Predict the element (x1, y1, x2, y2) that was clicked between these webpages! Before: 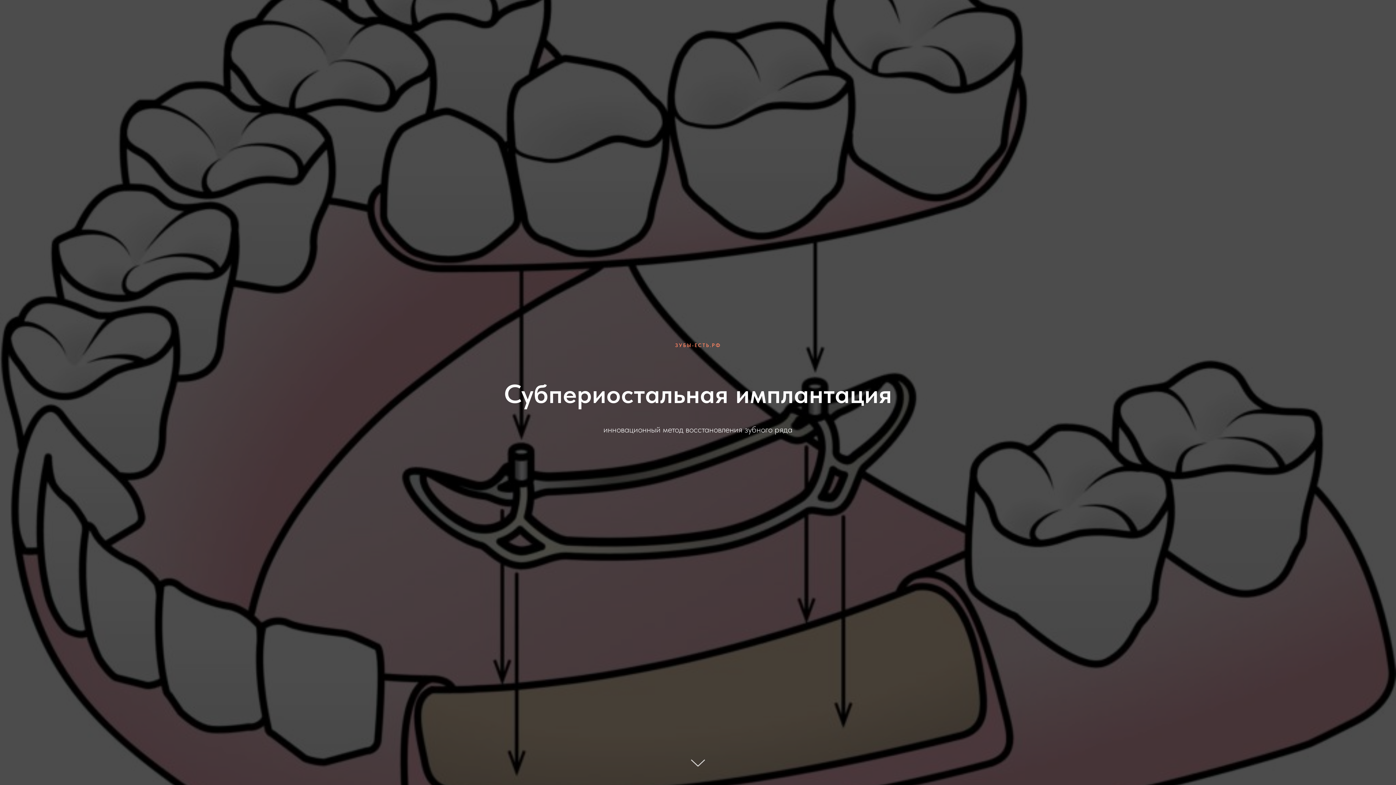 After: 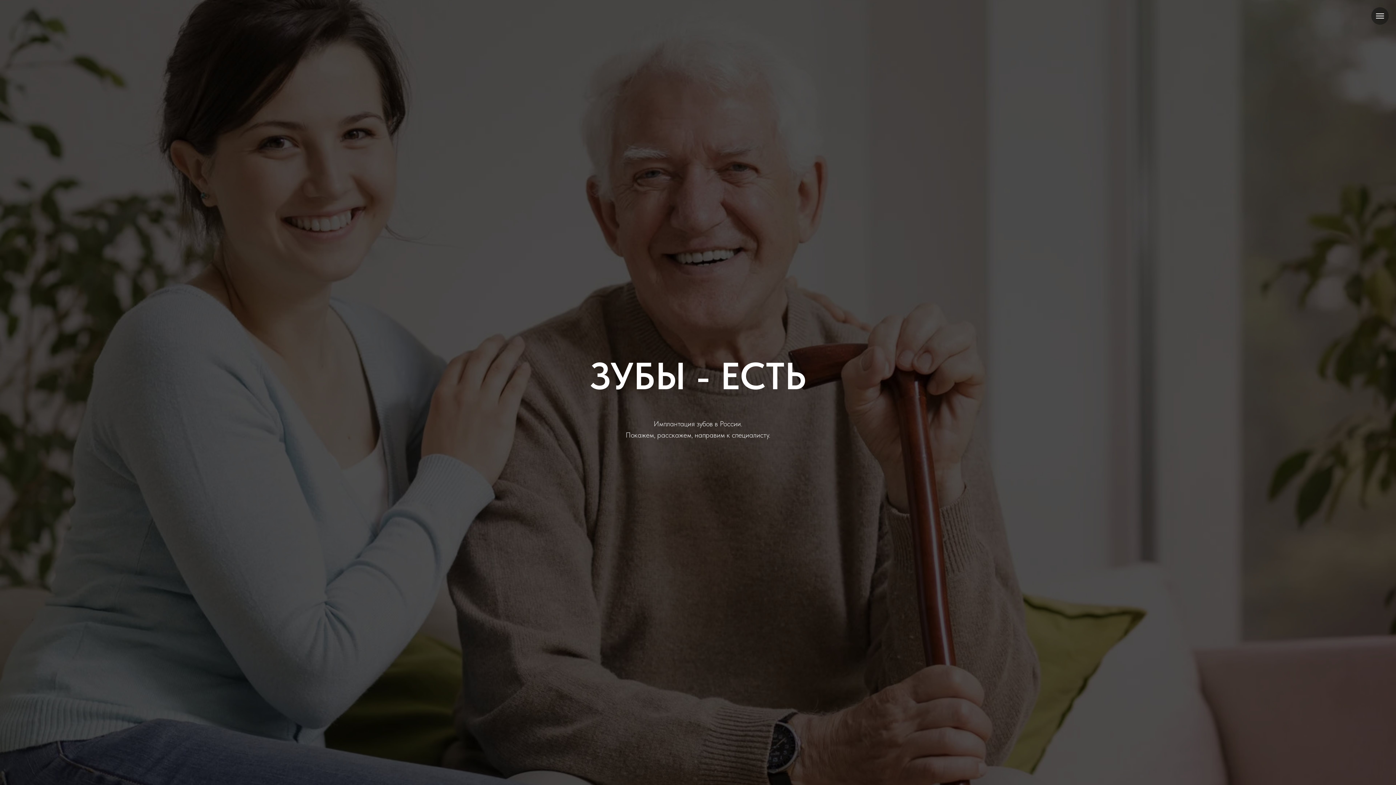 Action: label: ЗУБЫ-ЕСТЬ.РФ bbox: (675, 342, 721, 348)